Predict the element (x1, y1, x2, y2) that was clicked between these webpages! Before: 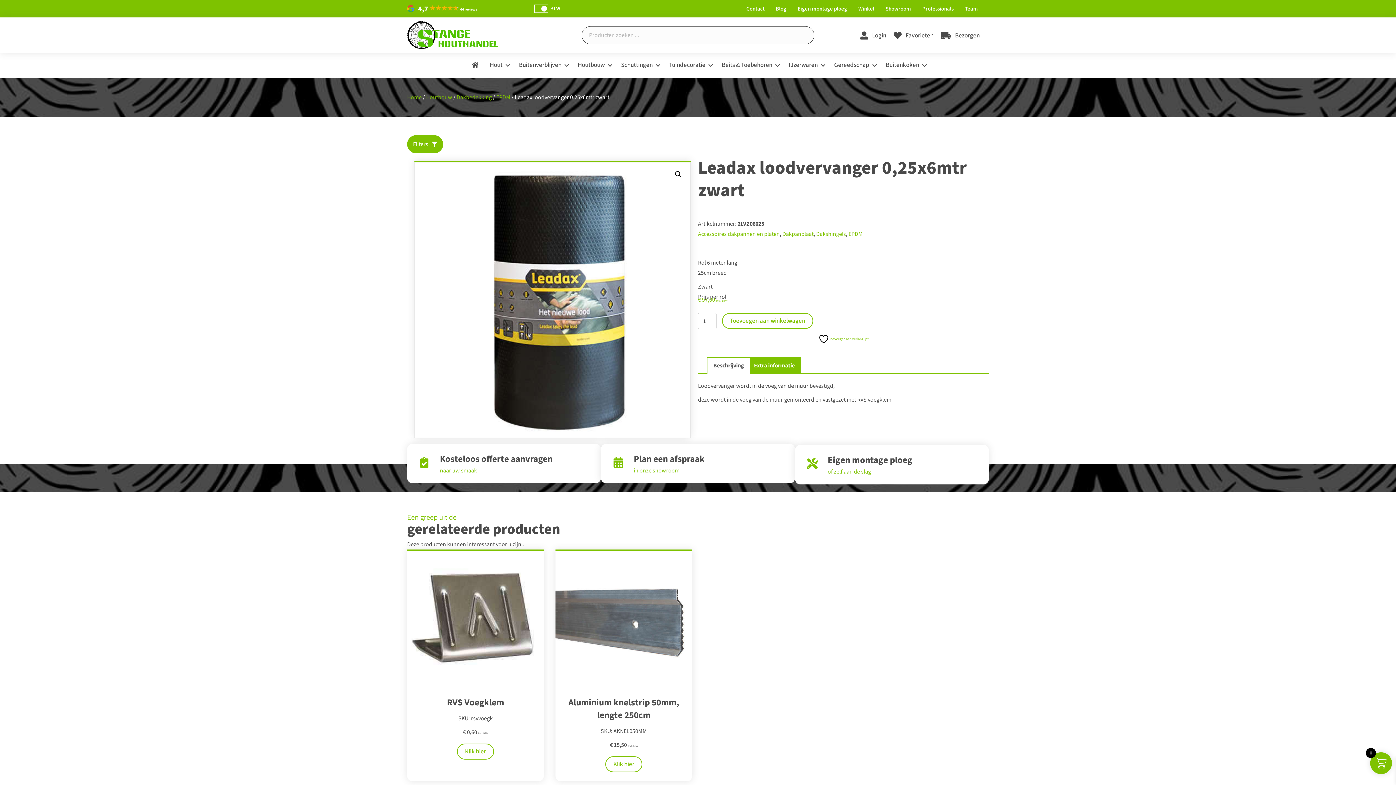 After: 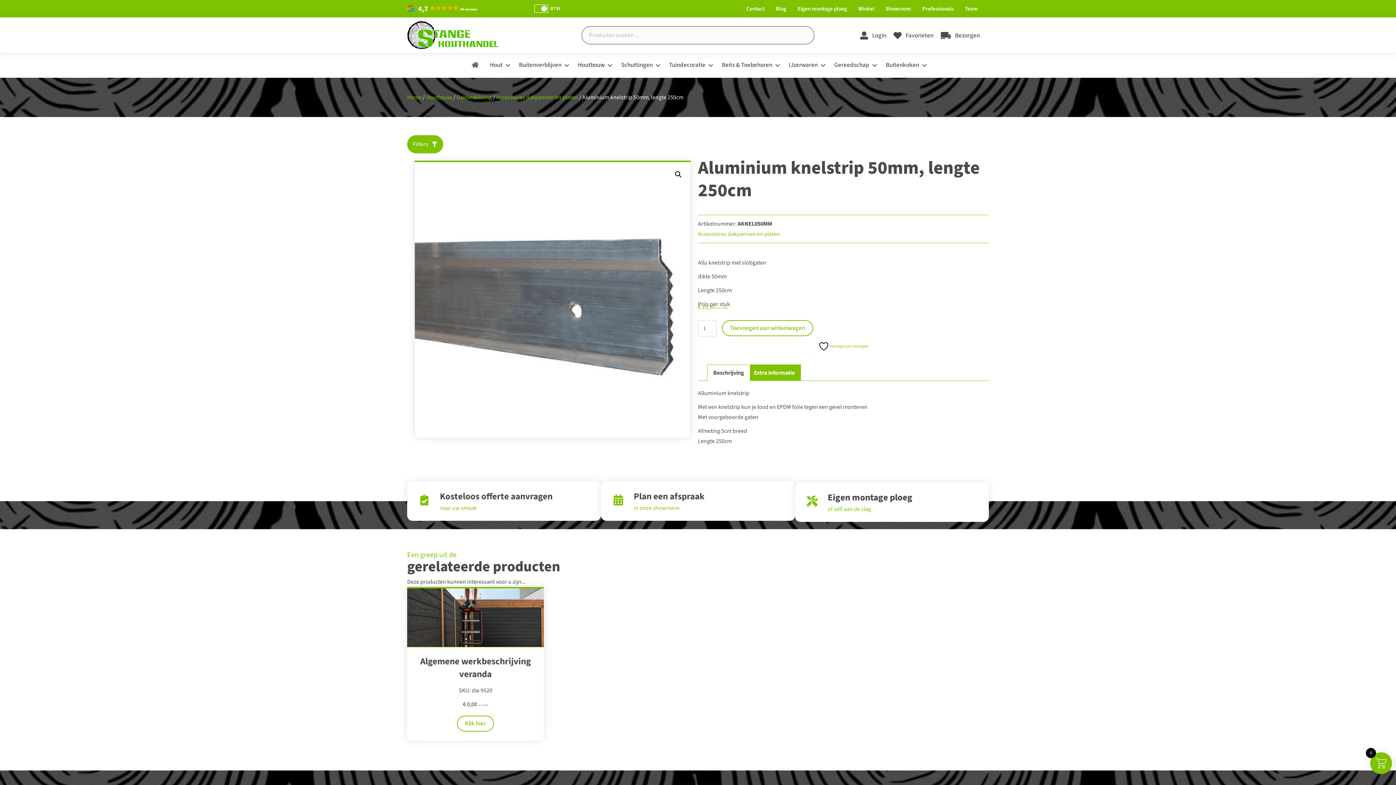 Action: bbox: (605, 756, 642, 772) label: Klik hier